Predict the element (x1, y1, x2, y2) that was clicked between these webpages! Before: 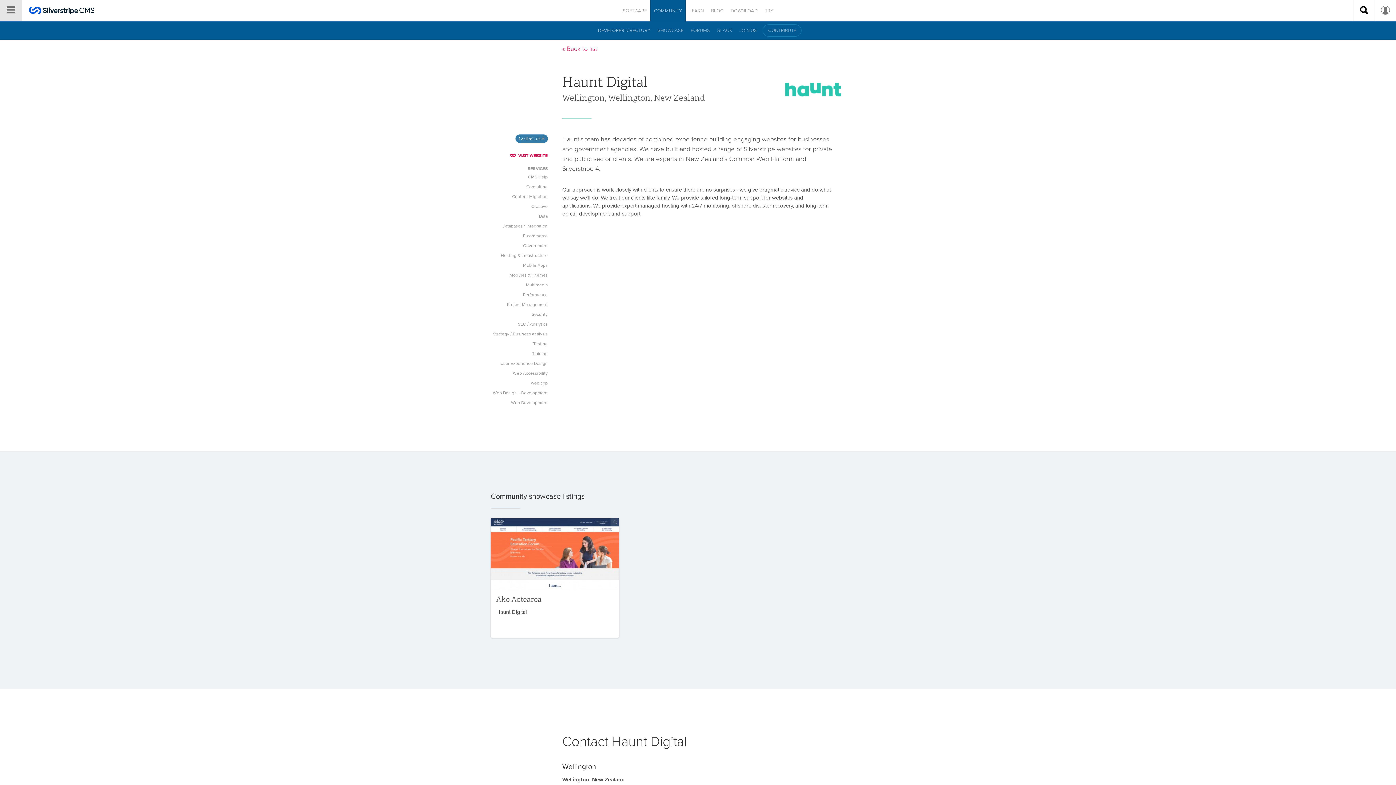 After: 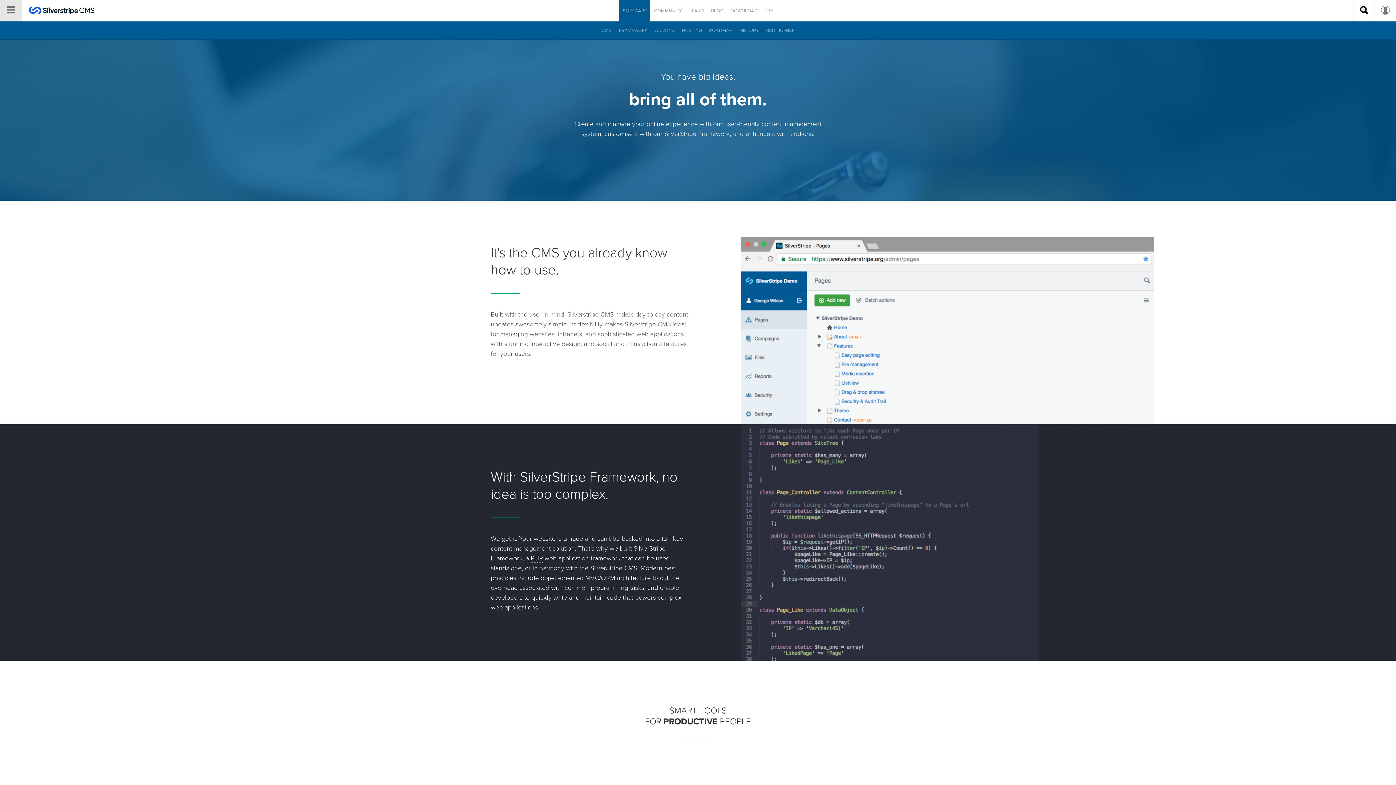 Action: bbox: (619, 0, 650, 21) label: SOFTWARE